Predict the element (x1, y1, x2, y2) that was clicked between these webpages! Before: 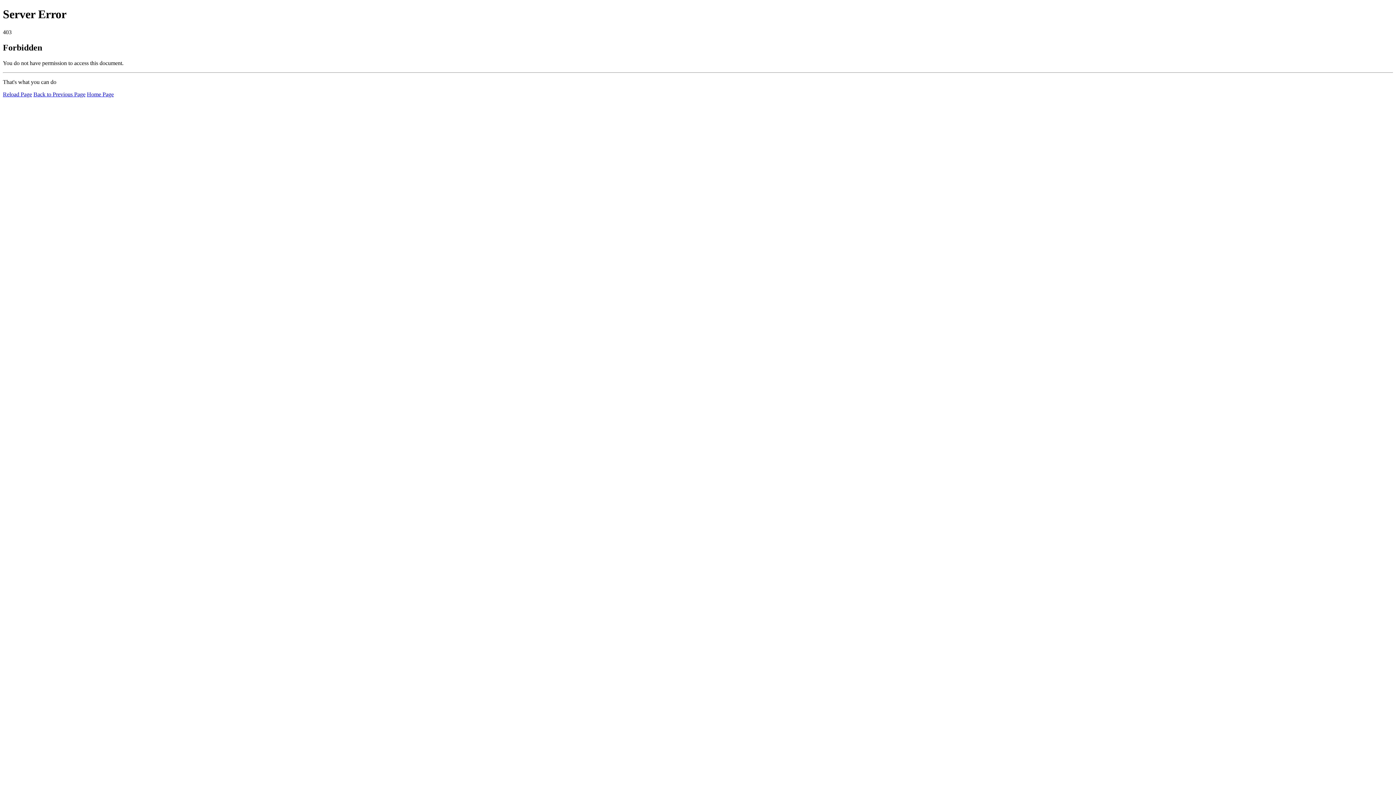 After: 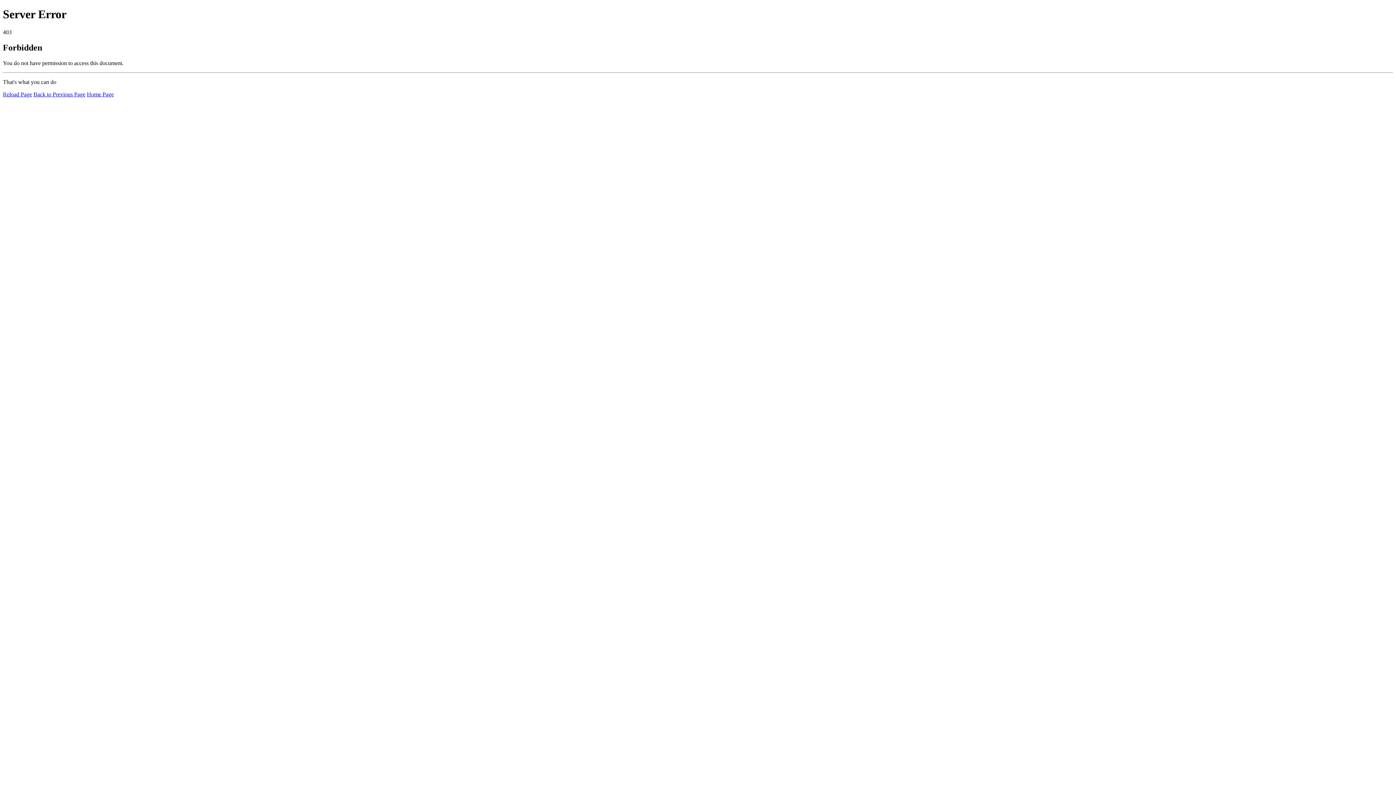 Action: label: Home Page bbox: (86, 91, 113, 97)